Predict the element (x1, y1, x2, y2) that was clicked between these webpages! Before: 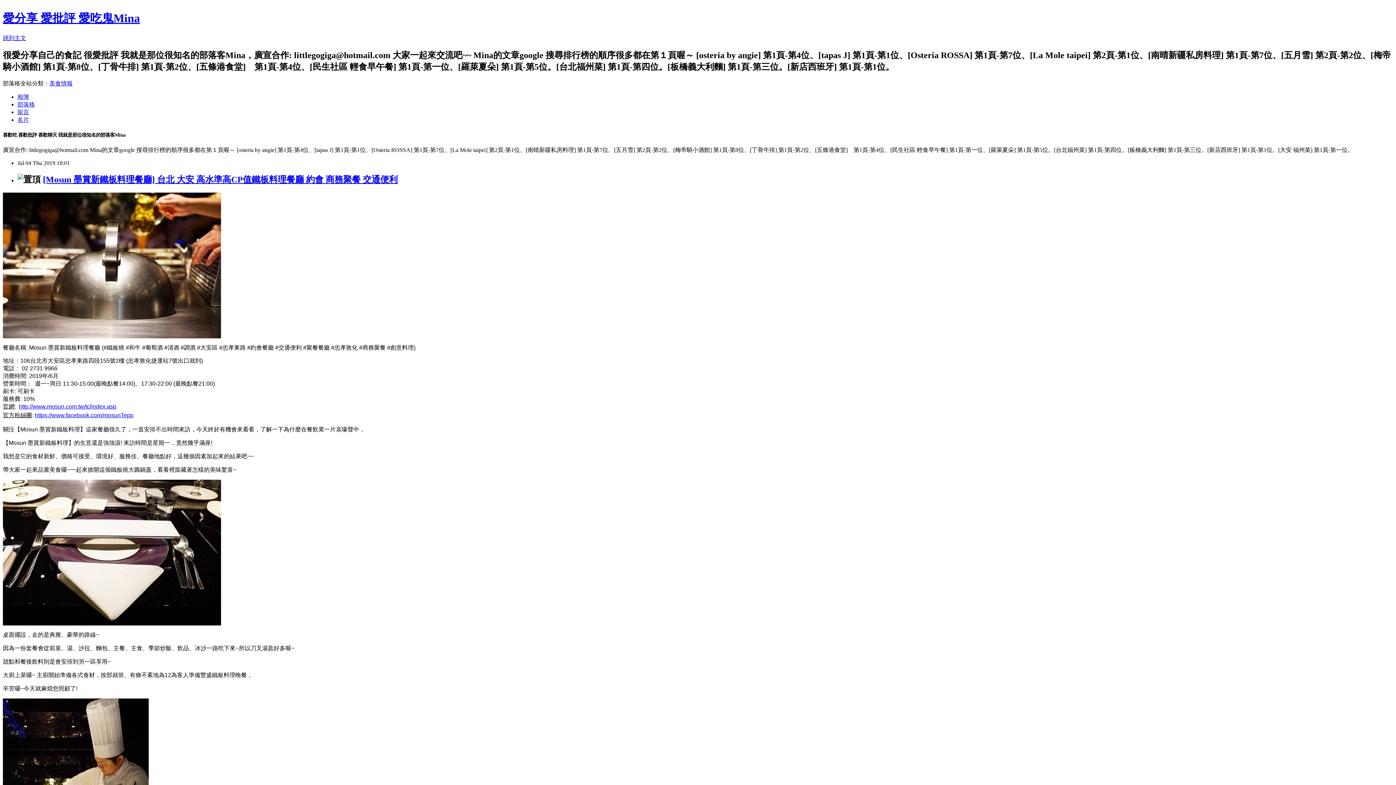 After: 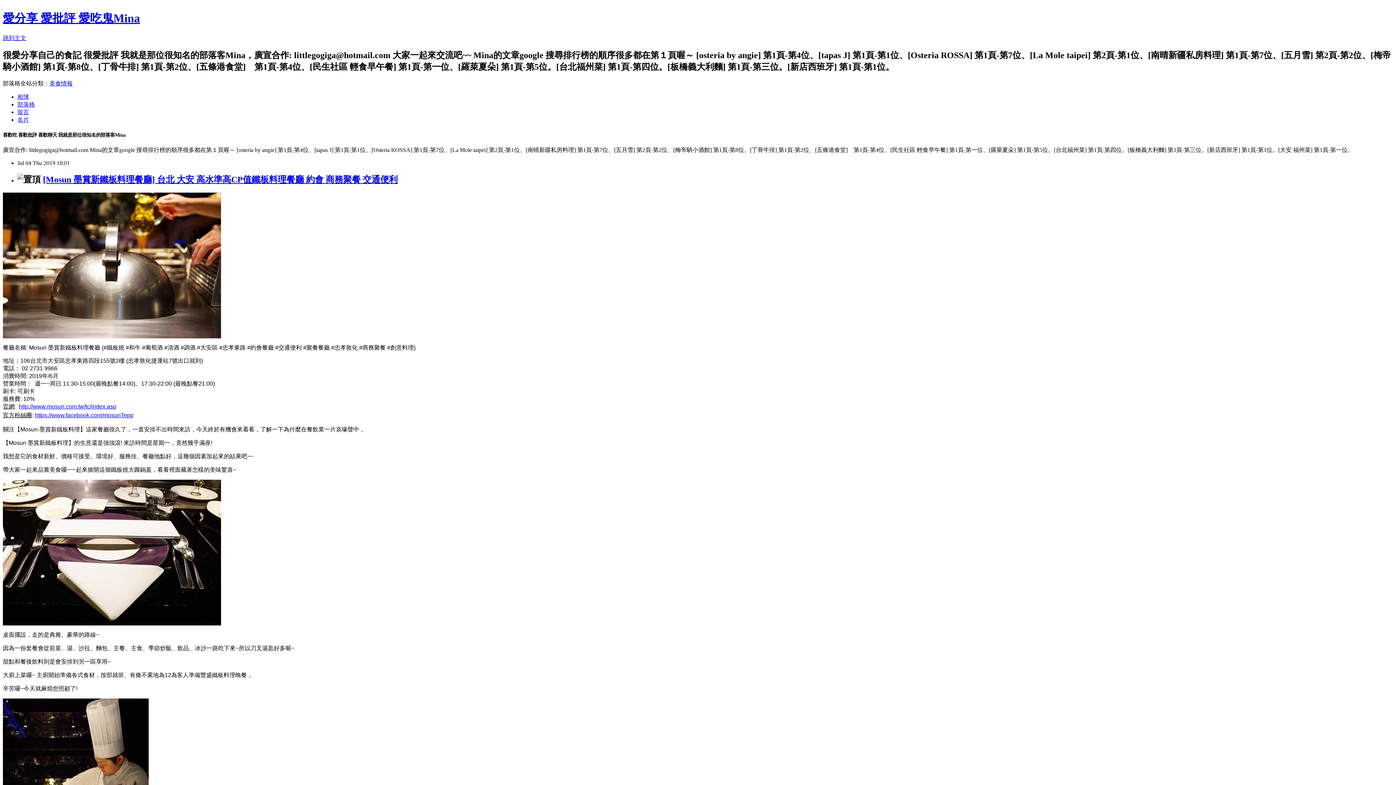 Action: label: 官方粉絲團 bbox: (2, 412, 32, 418)